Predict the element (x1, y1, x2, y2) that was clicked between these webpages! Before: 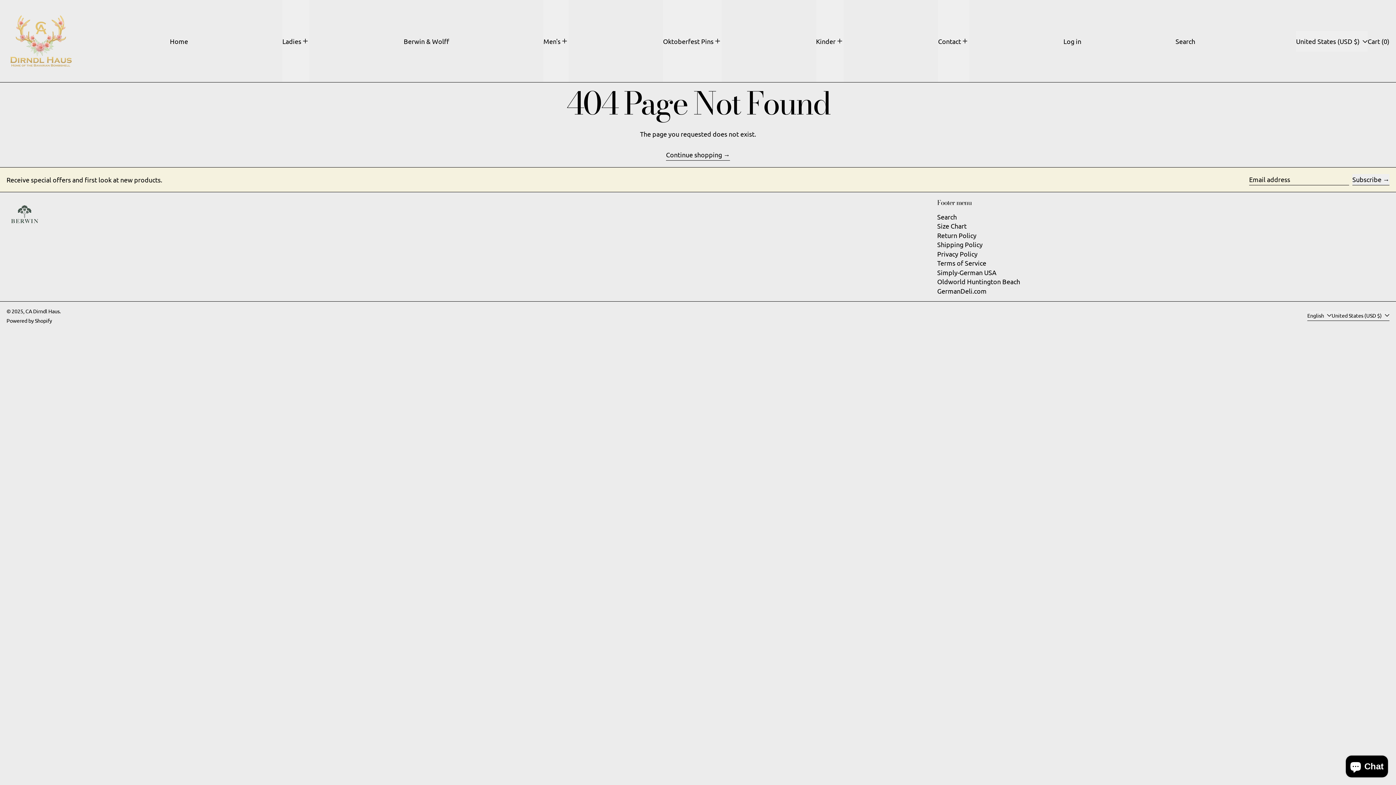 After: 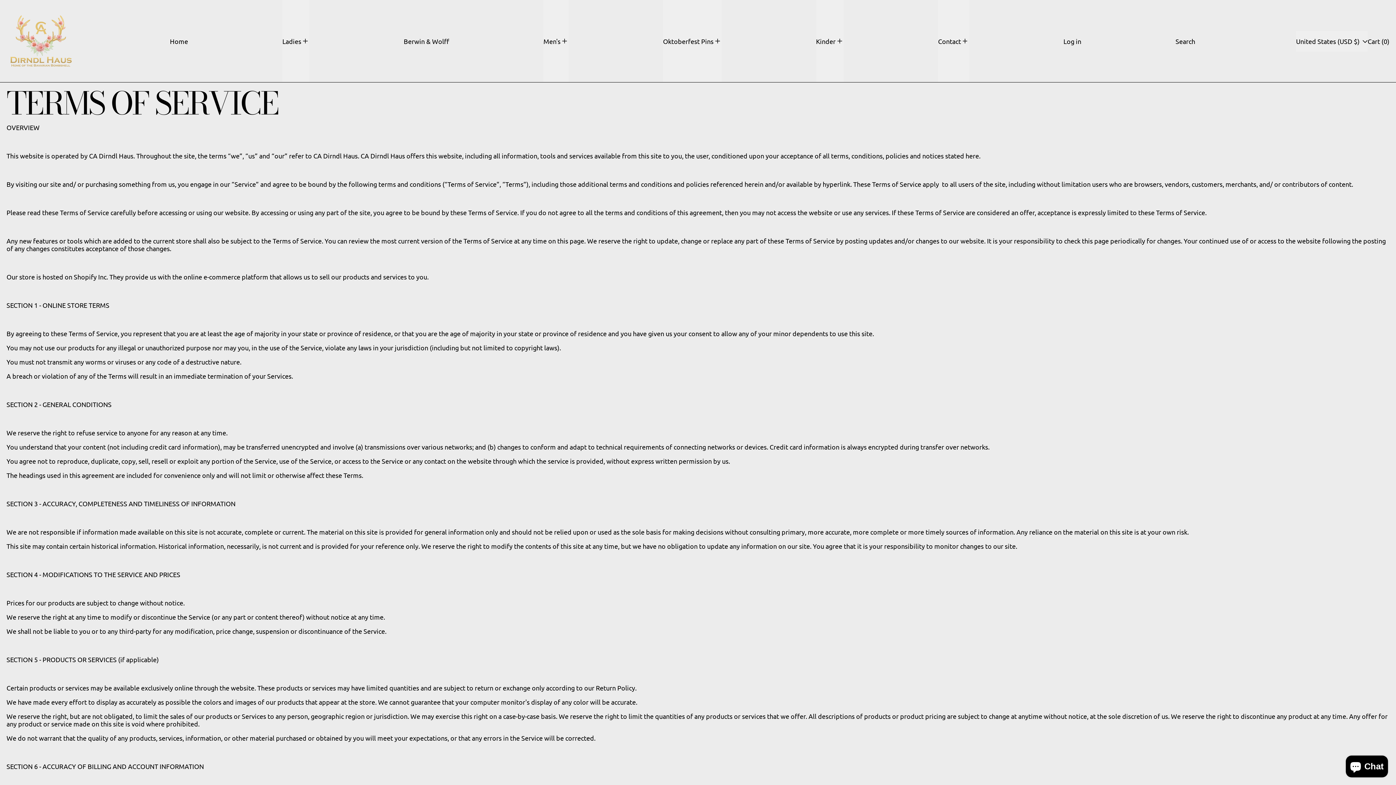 Action: label: Terms of Service bbox: (937, 259, 986, 266)